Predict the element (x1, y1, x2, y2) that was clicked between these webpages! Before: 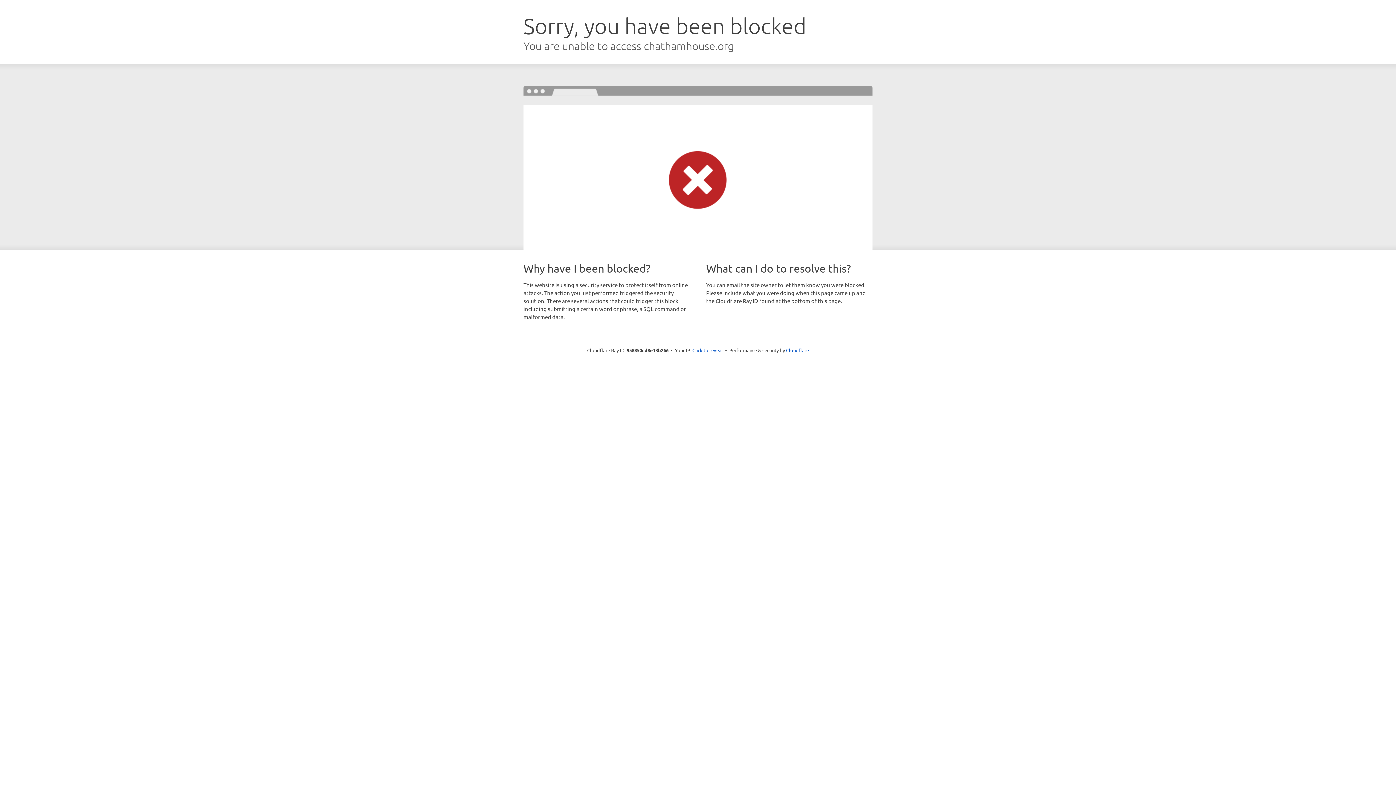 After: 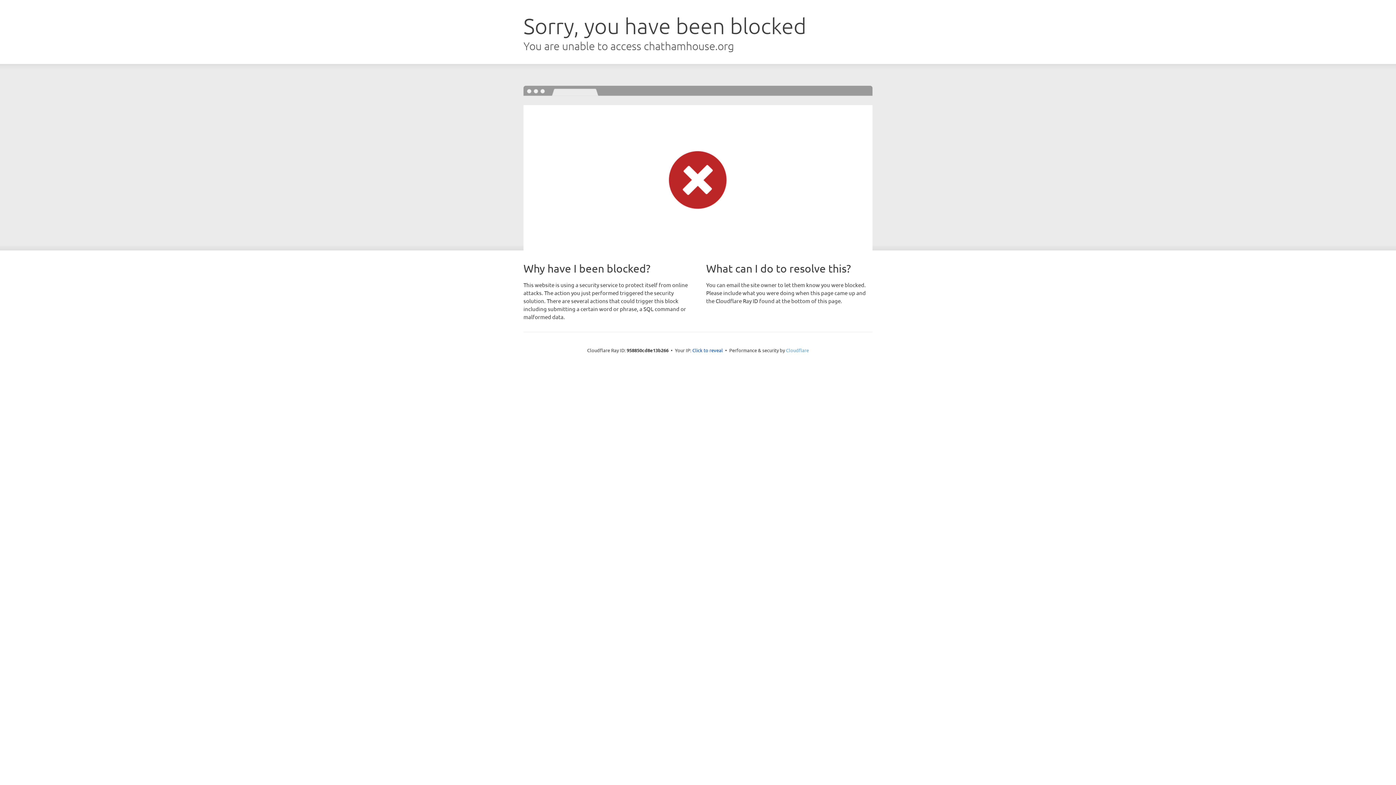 Action: bbox: (786, 347, 809, 353) label: Cloudflare